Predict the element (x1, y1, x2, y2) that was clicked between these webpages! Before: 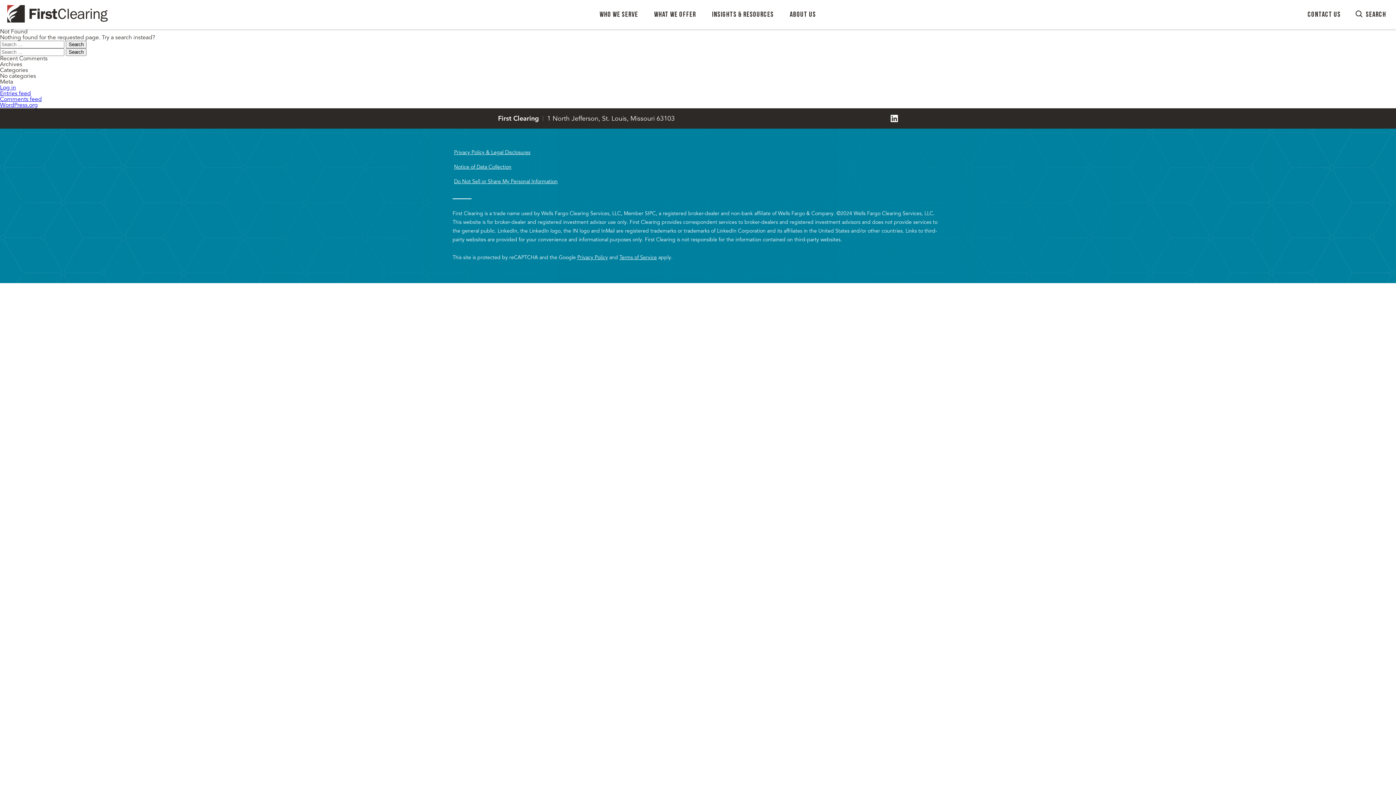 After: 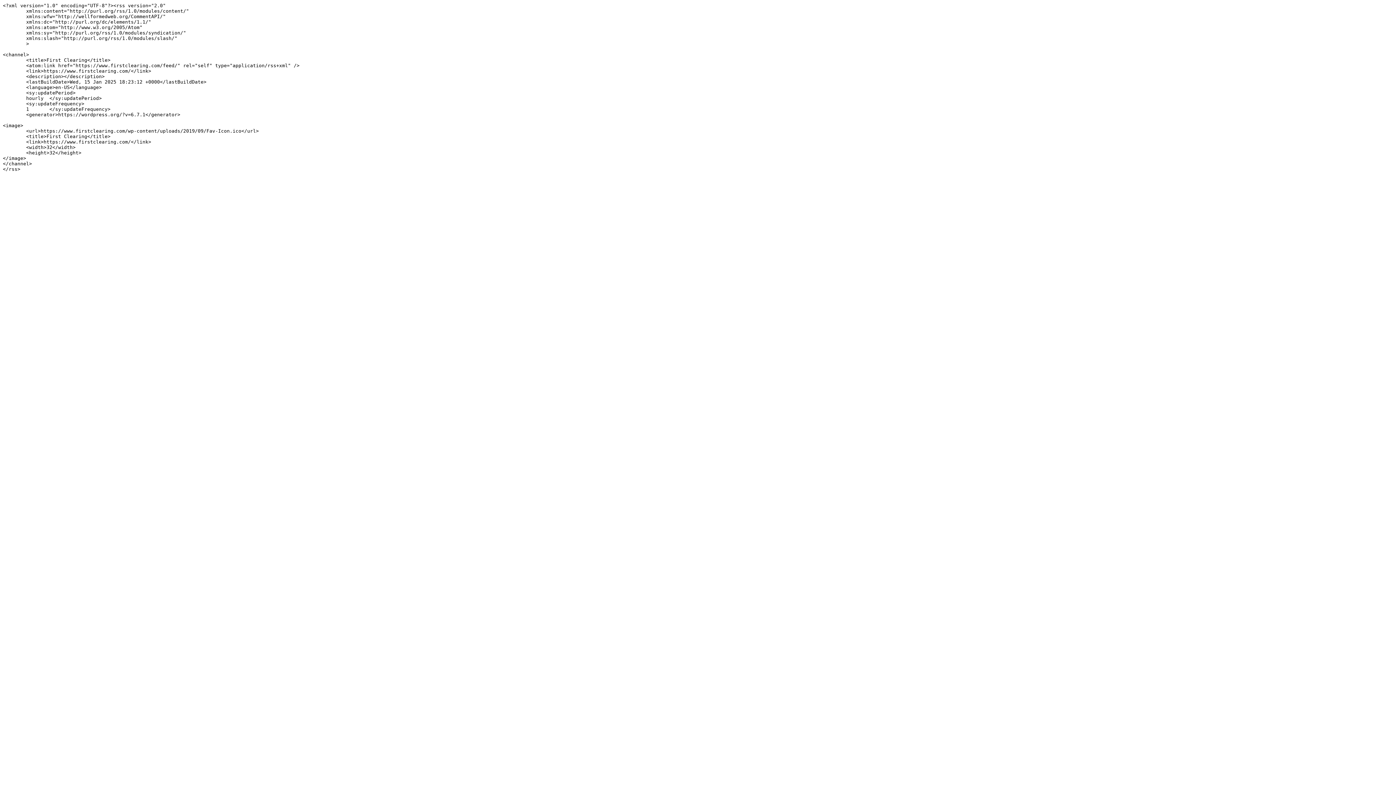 Action: label: Entries feed bbox: (0, 90, 30, 96)